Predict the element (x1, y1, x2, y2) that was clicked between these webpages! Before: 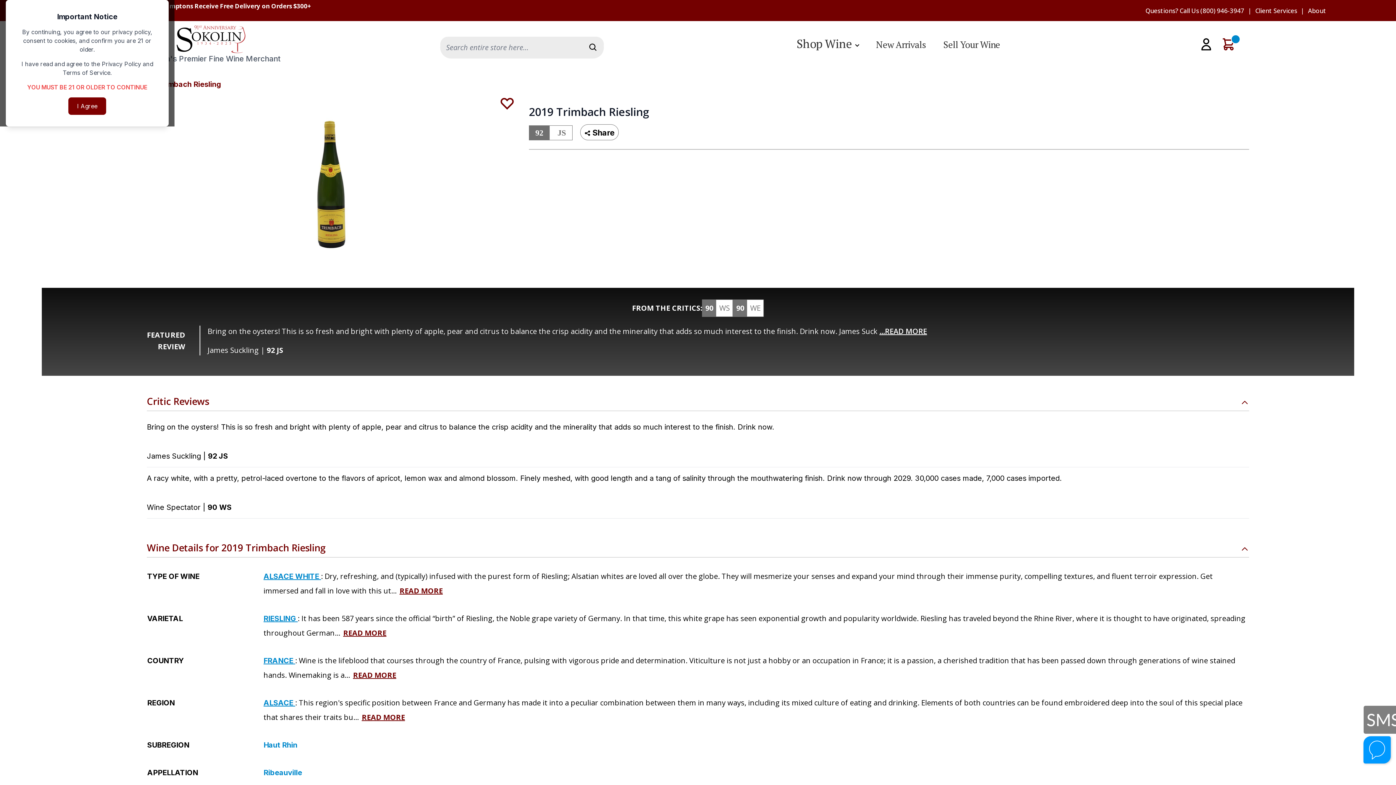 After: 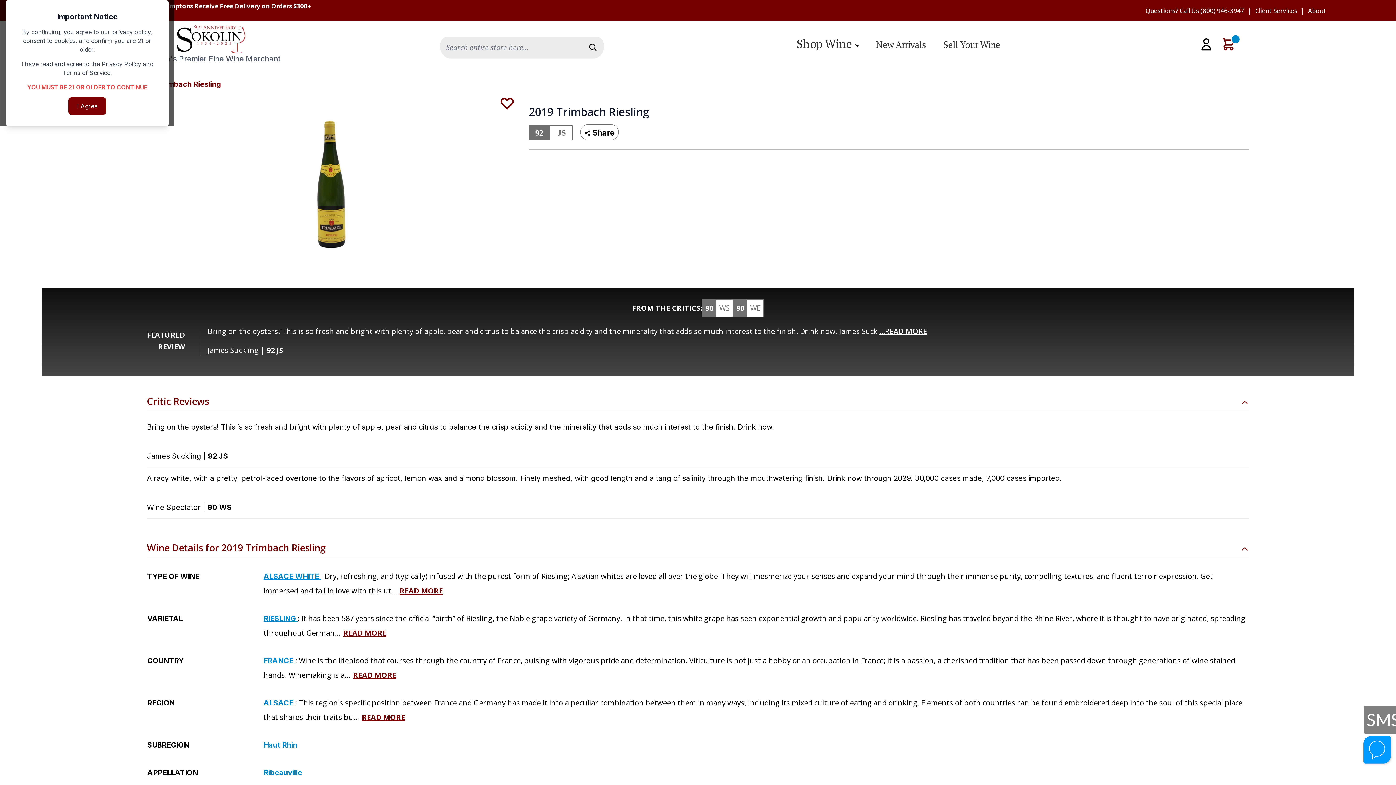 Action: bbox: (1200, 6, 1244, 14) label: (800) 946-3947